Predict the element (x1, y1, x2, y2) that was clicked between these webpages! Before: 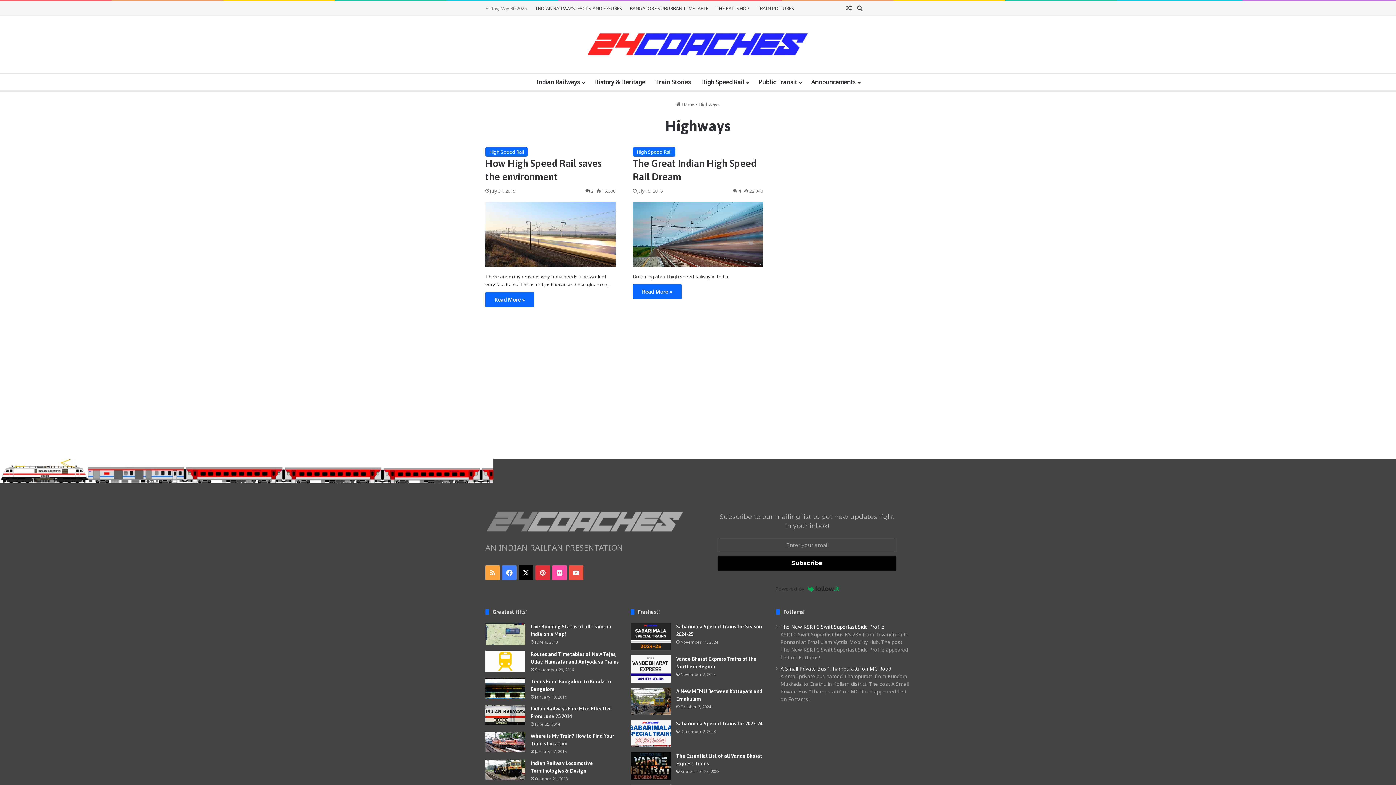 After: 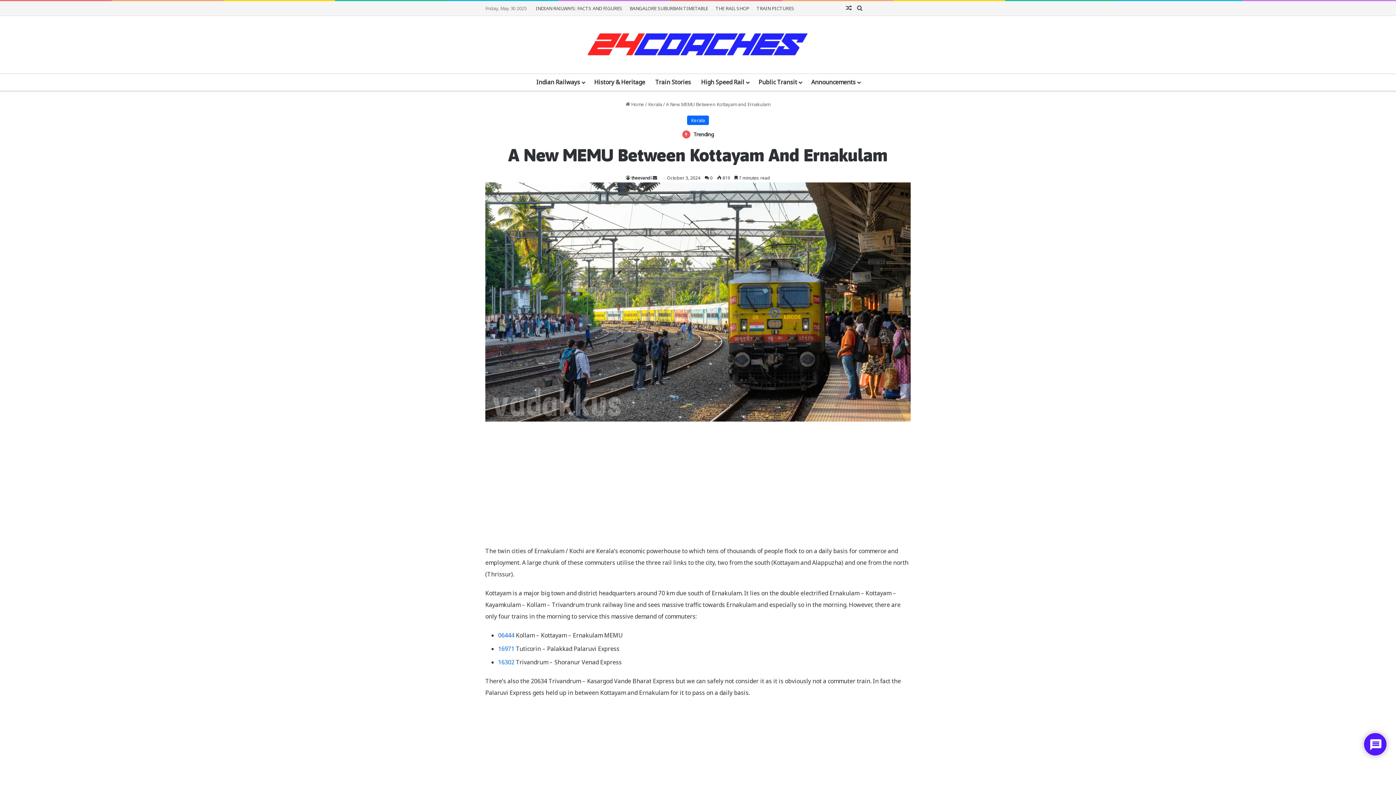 Action: label: A New MEMU Between Kottayam and Ernakulam bbox: (630, 688, 670, 715)